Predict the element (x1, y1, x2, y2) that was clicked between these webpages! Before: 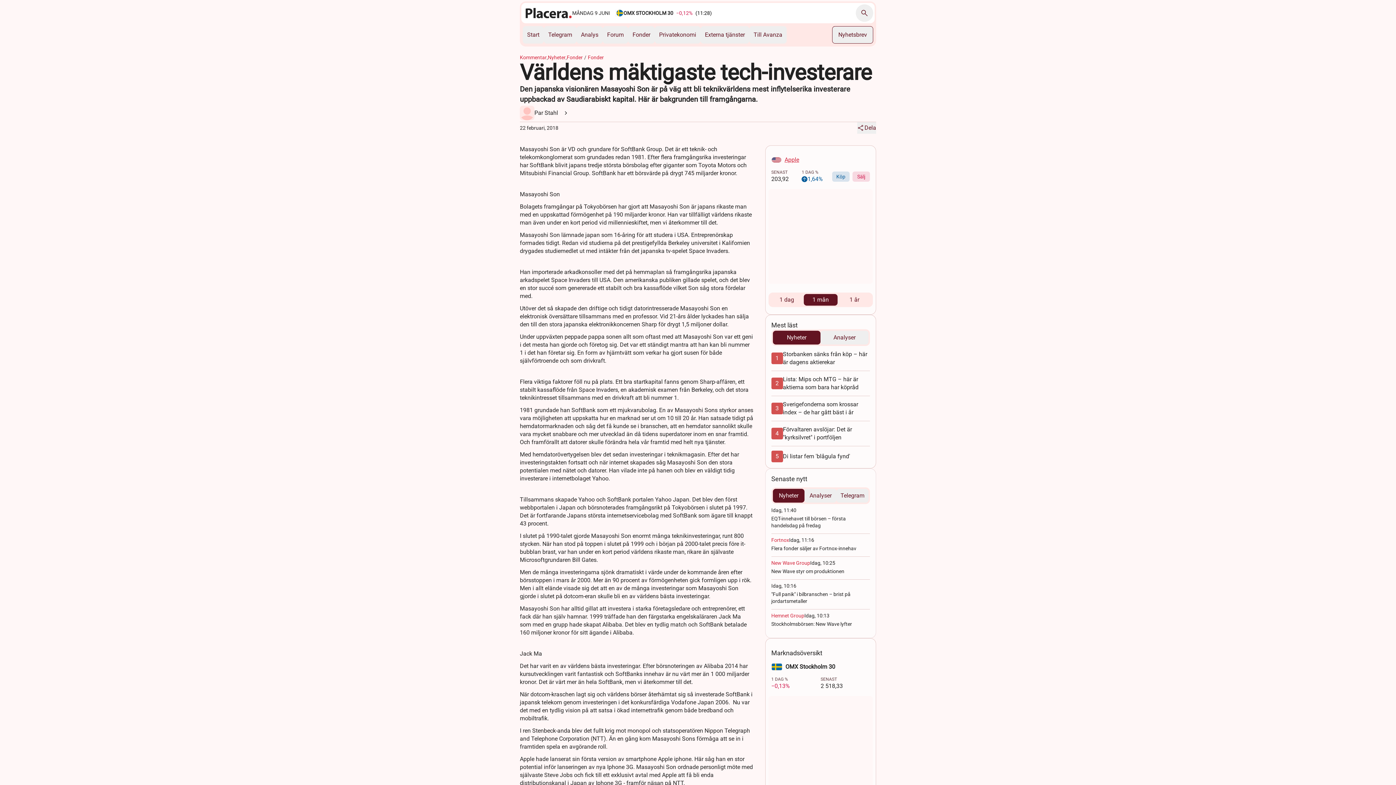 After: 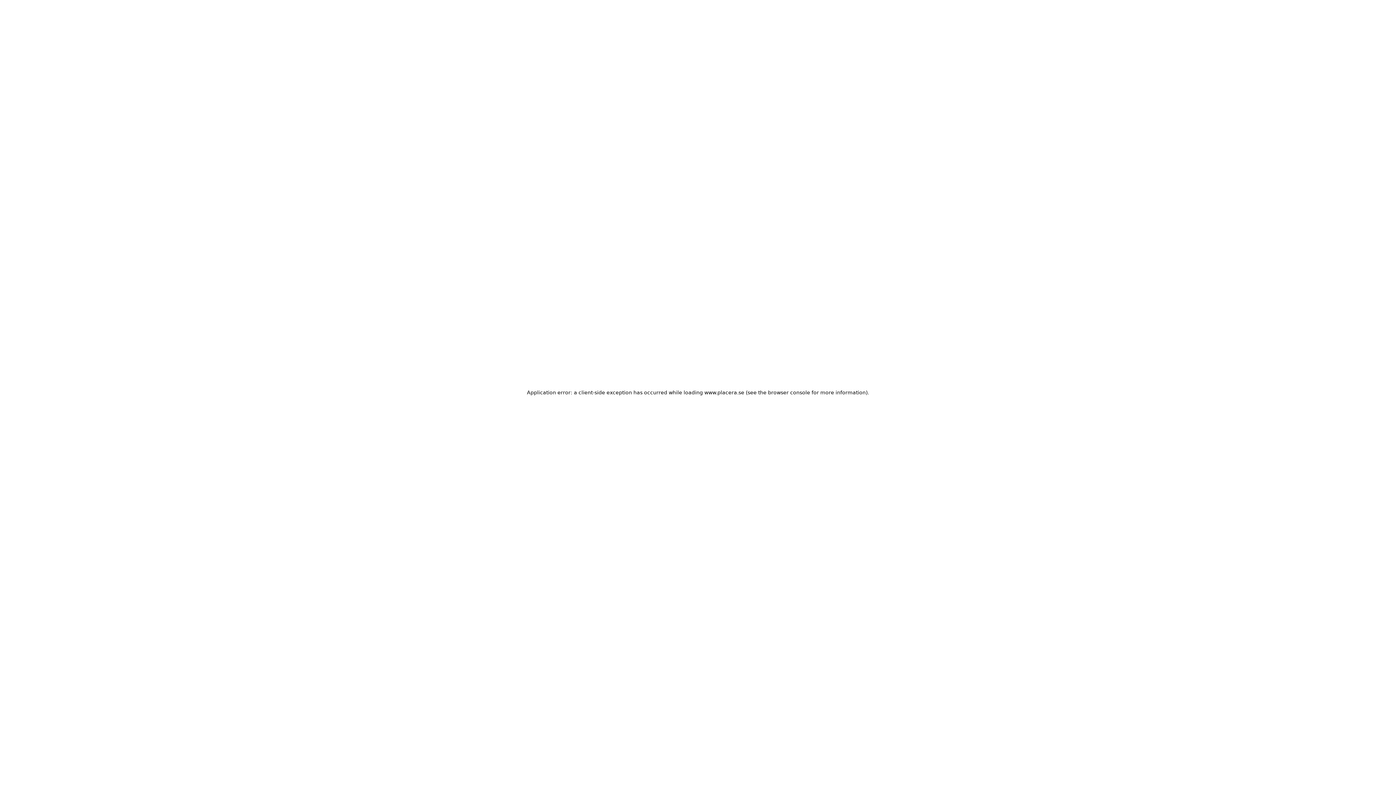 Action: label: Kategori kommentar, 1 av 4 bbox: (520, 53, 546, 61)